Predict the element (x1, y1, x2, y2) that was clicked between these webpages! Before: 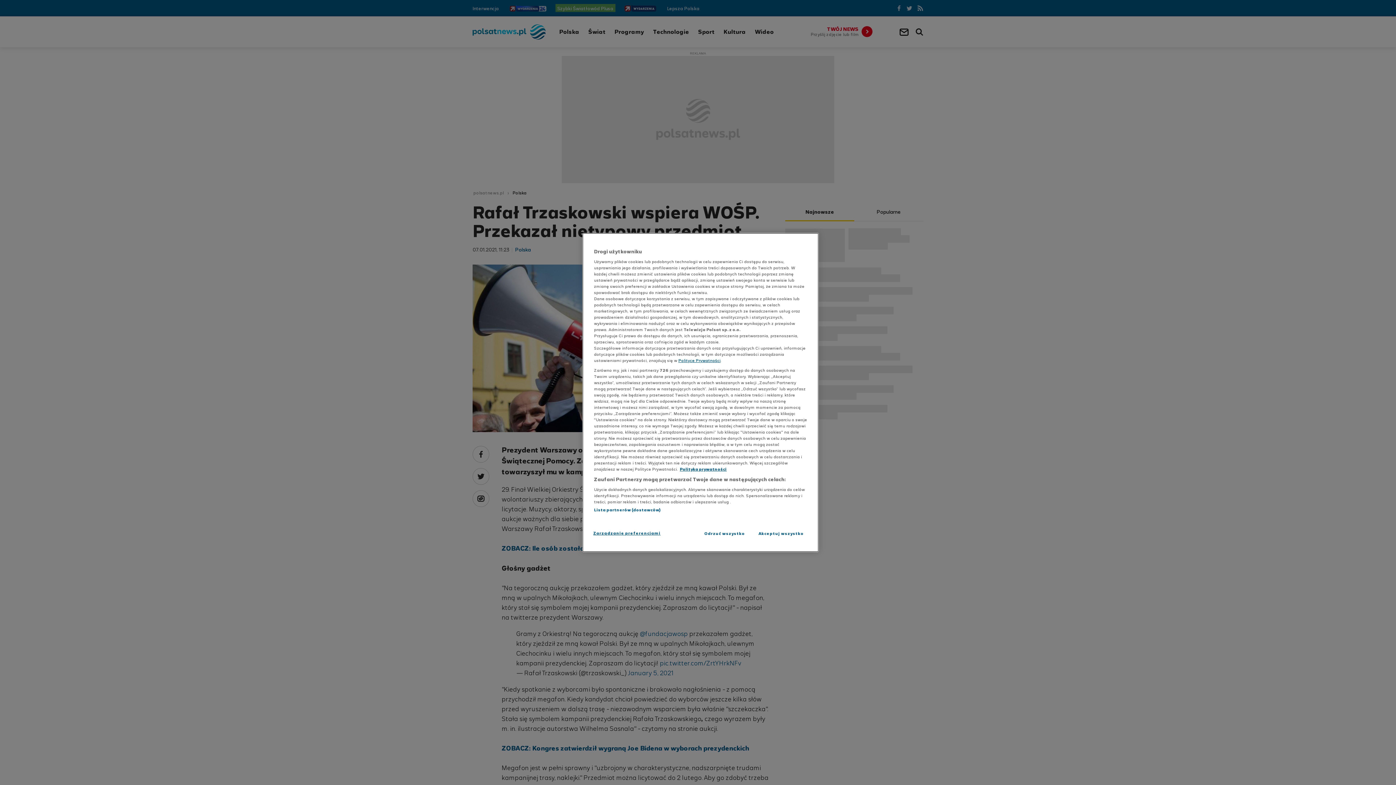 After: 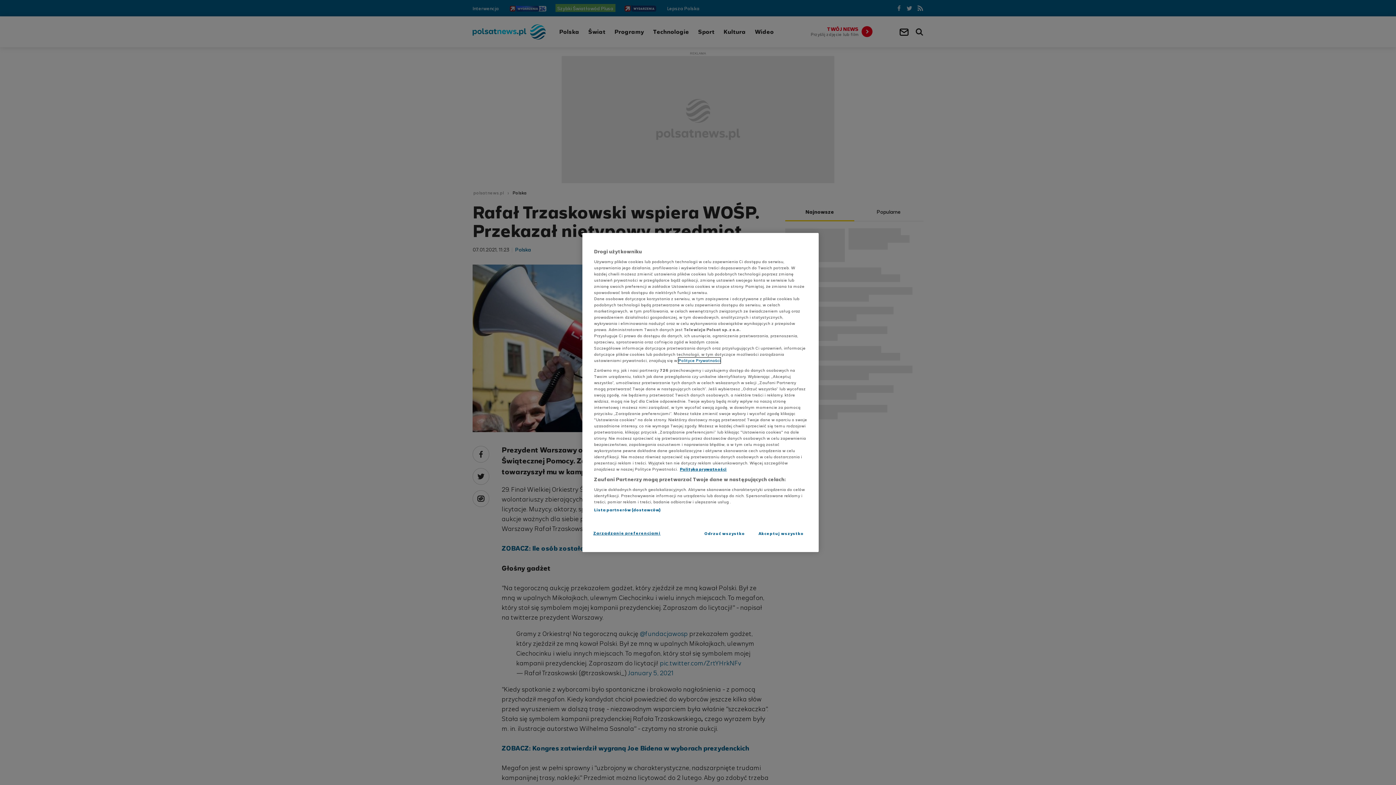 Action: bbox: (678, 357, 720, 363) label: Polityce Prywatności